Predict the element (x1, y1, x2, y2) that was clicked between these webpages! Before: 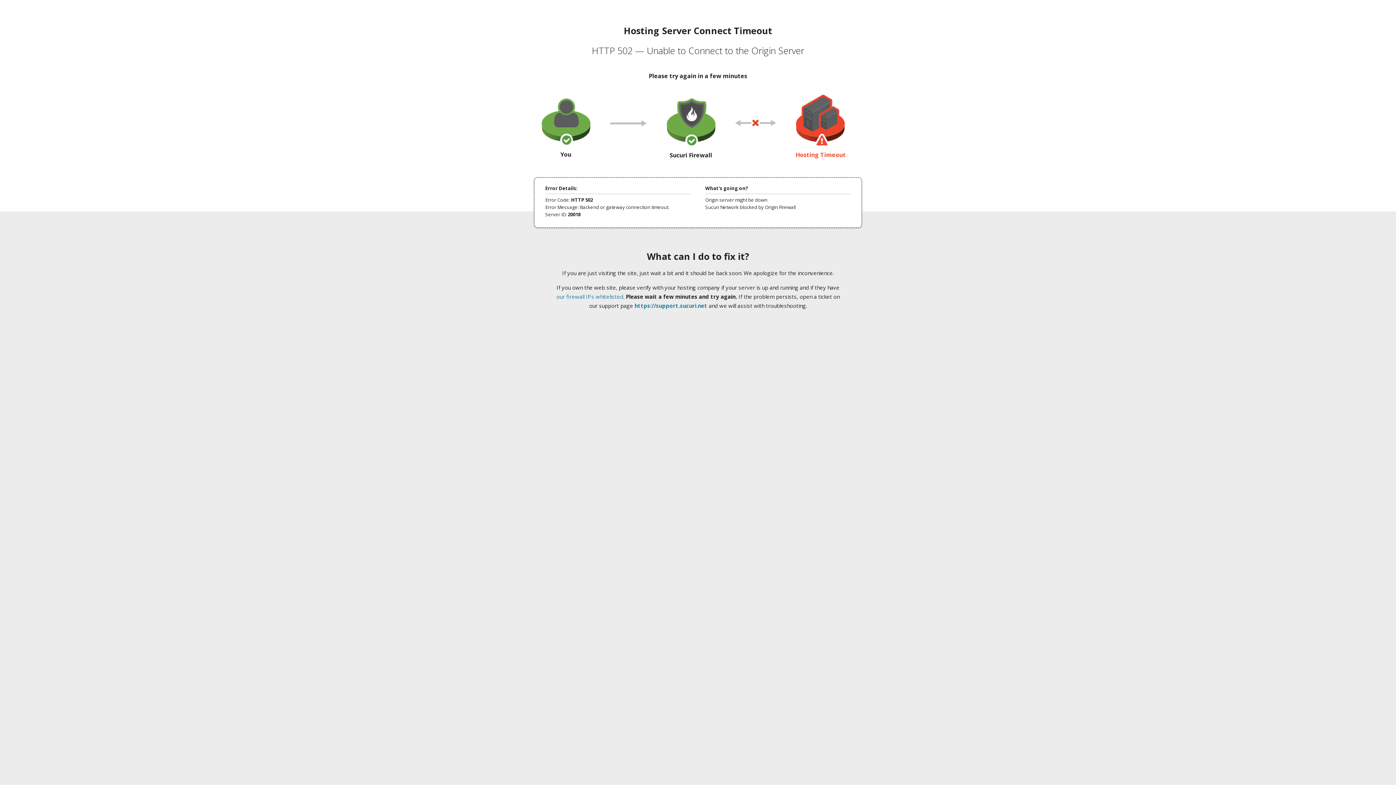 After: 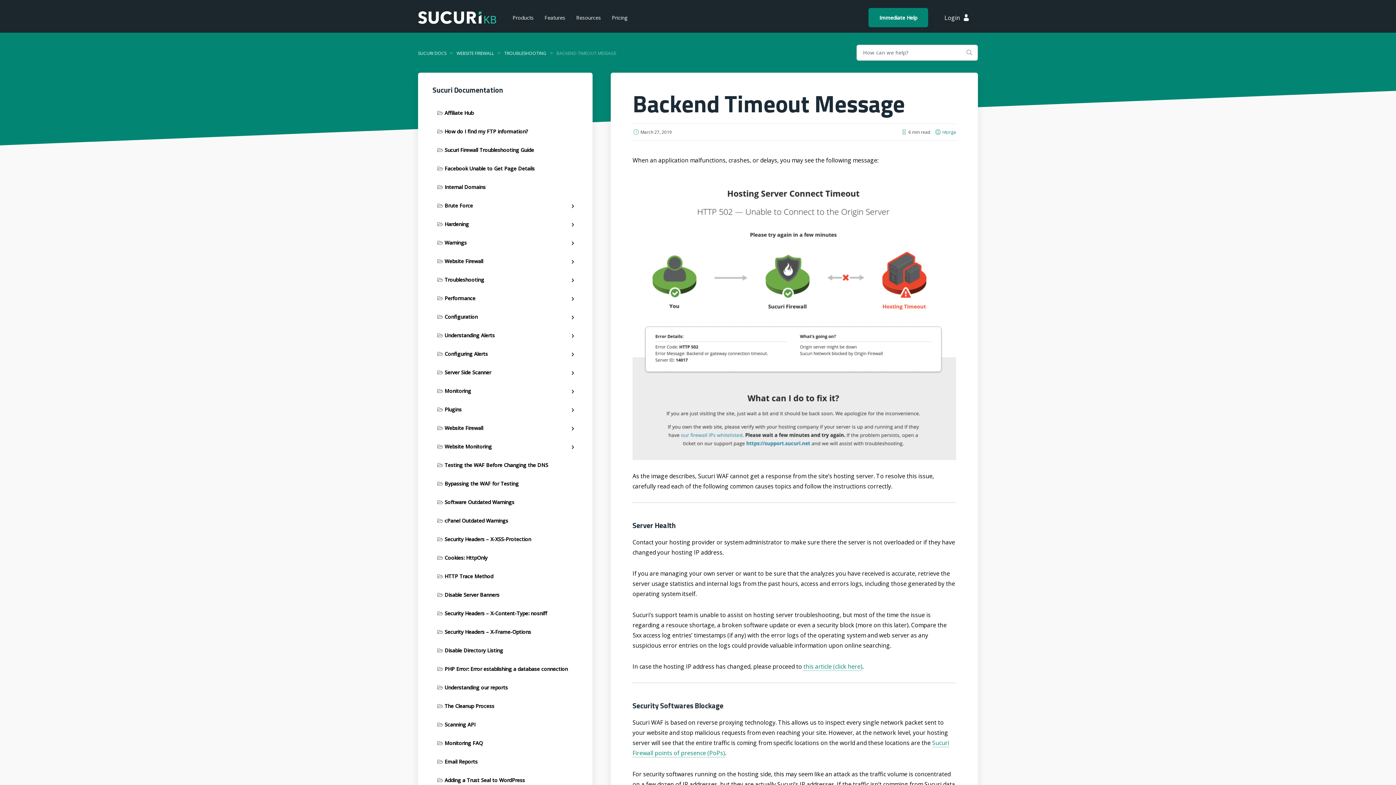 Action: label: our firewall IPs whitelisted bbox: (556, 293, 623, 300)